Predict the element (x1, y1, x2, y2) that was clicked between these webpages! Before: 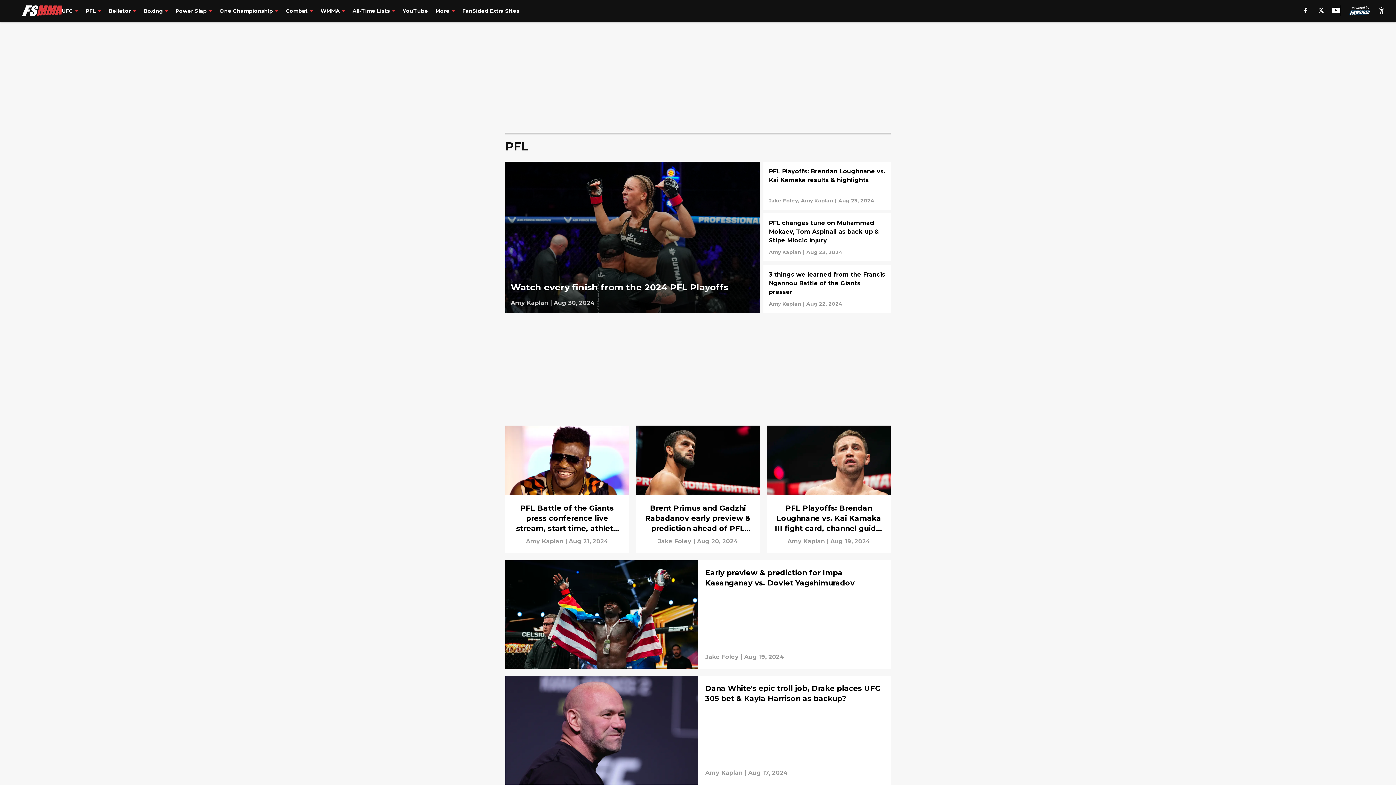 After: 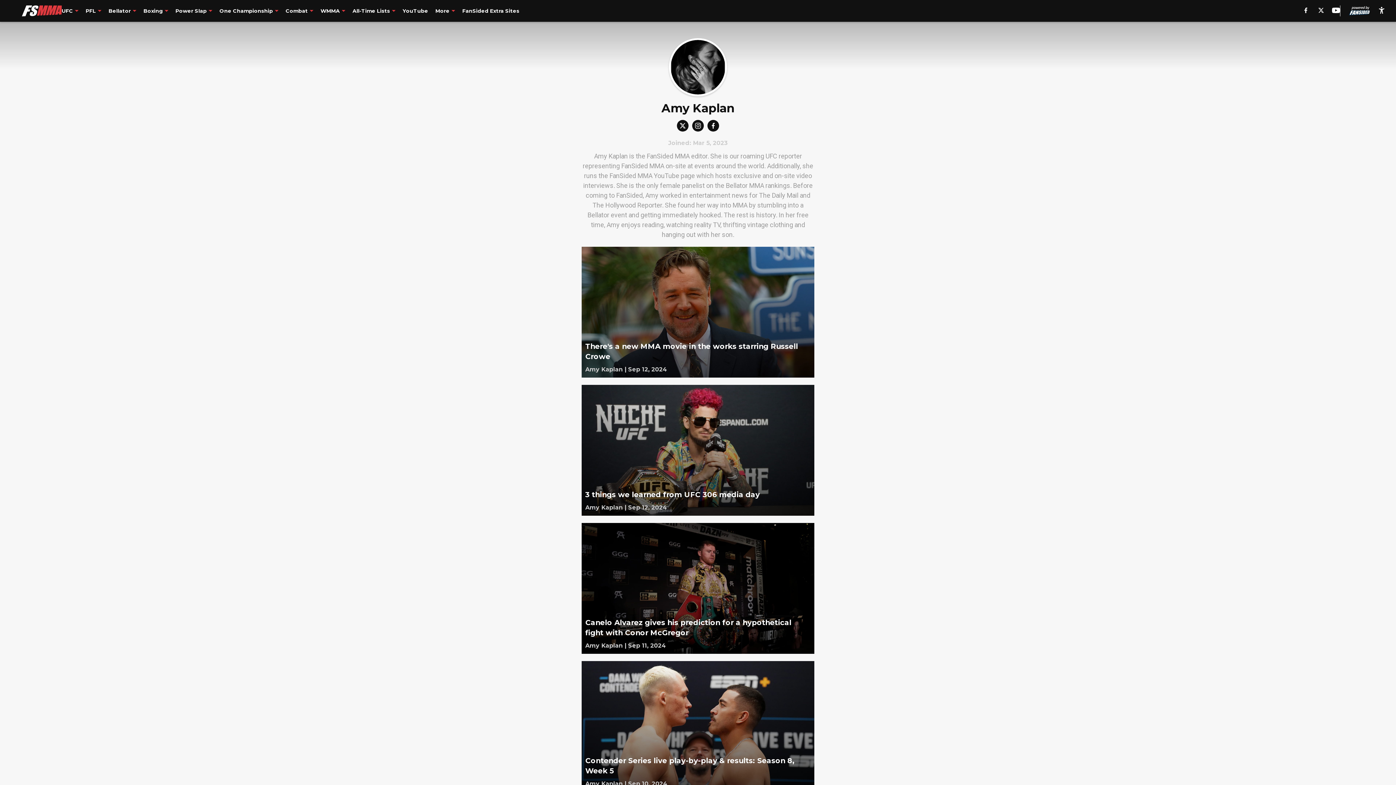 Action: bbox: (510, 298, 548, 307)